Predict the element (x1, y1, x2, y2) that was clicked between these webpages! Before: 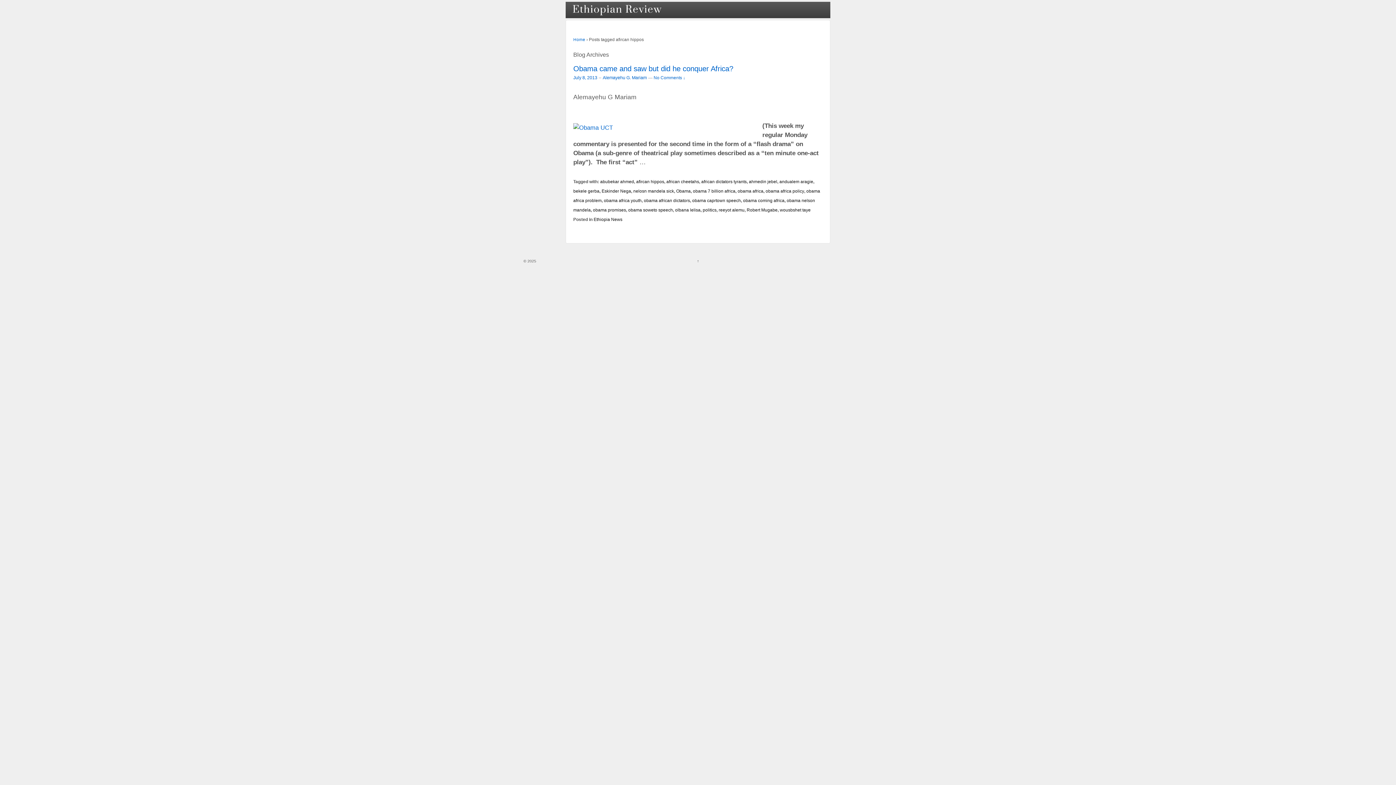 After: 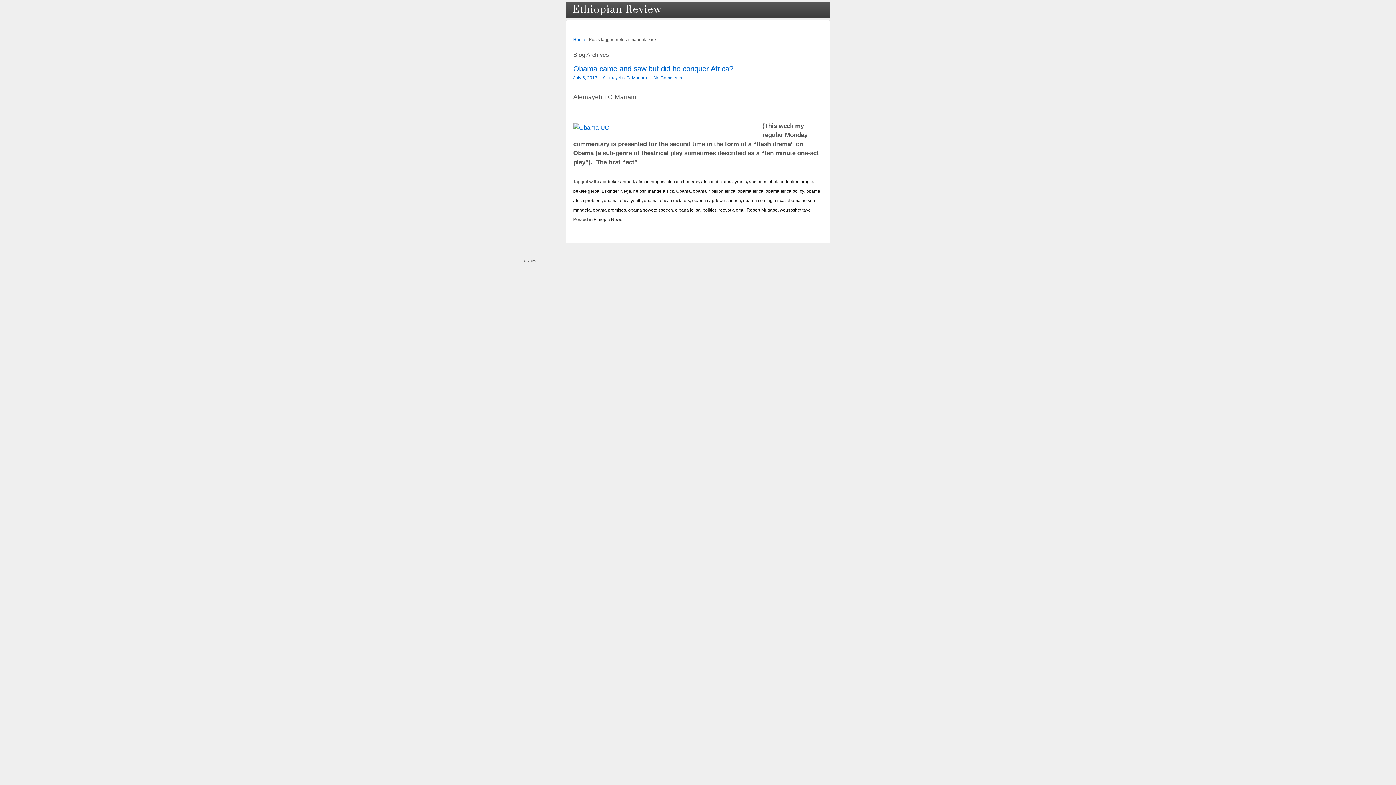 Action: bbox: (633, 188, 674, 193) label: nelosn mandela sick